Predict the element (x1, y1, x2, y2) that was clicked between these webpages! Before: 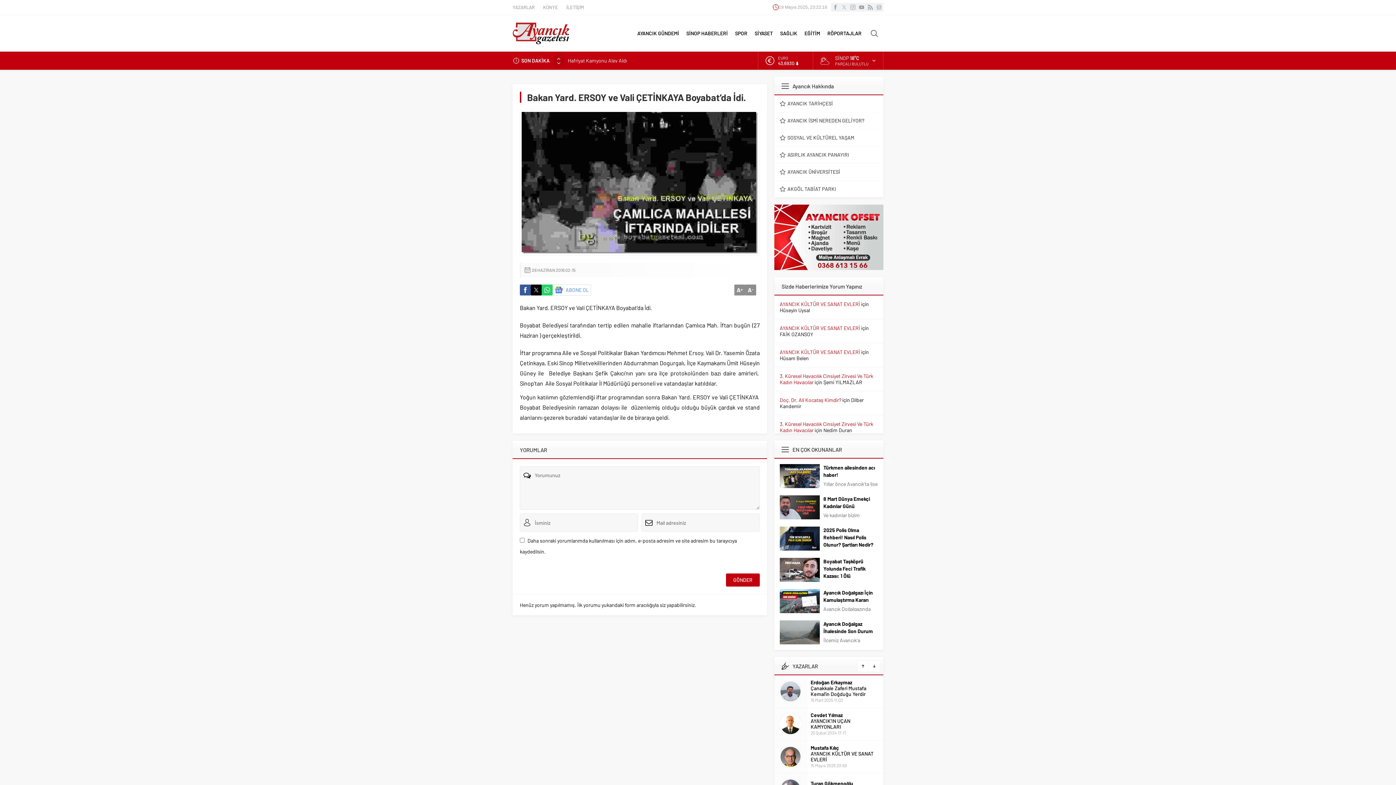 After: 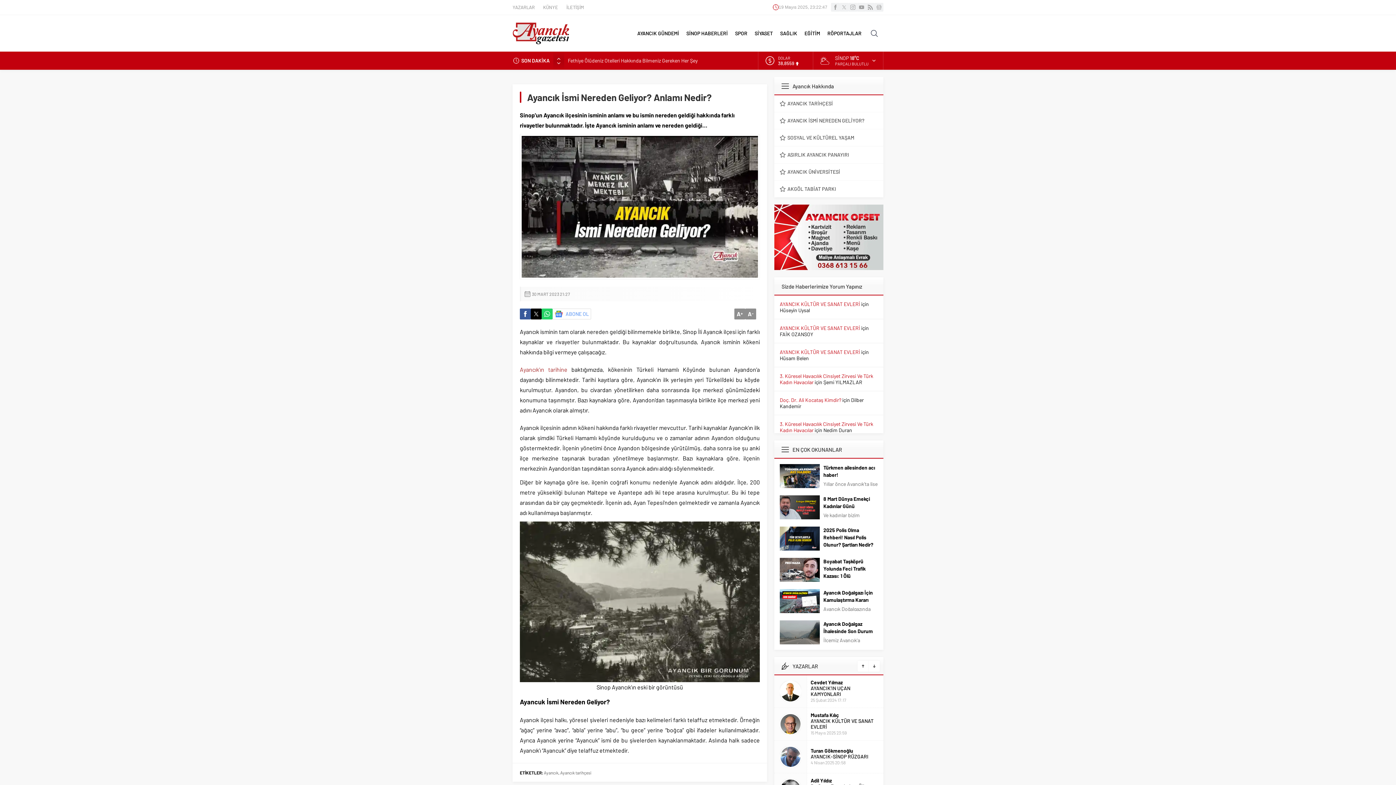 Action: bbox: (774, 112, 883, 129) label: AYANCIK İSMİ NEREDEN GELİYOR?